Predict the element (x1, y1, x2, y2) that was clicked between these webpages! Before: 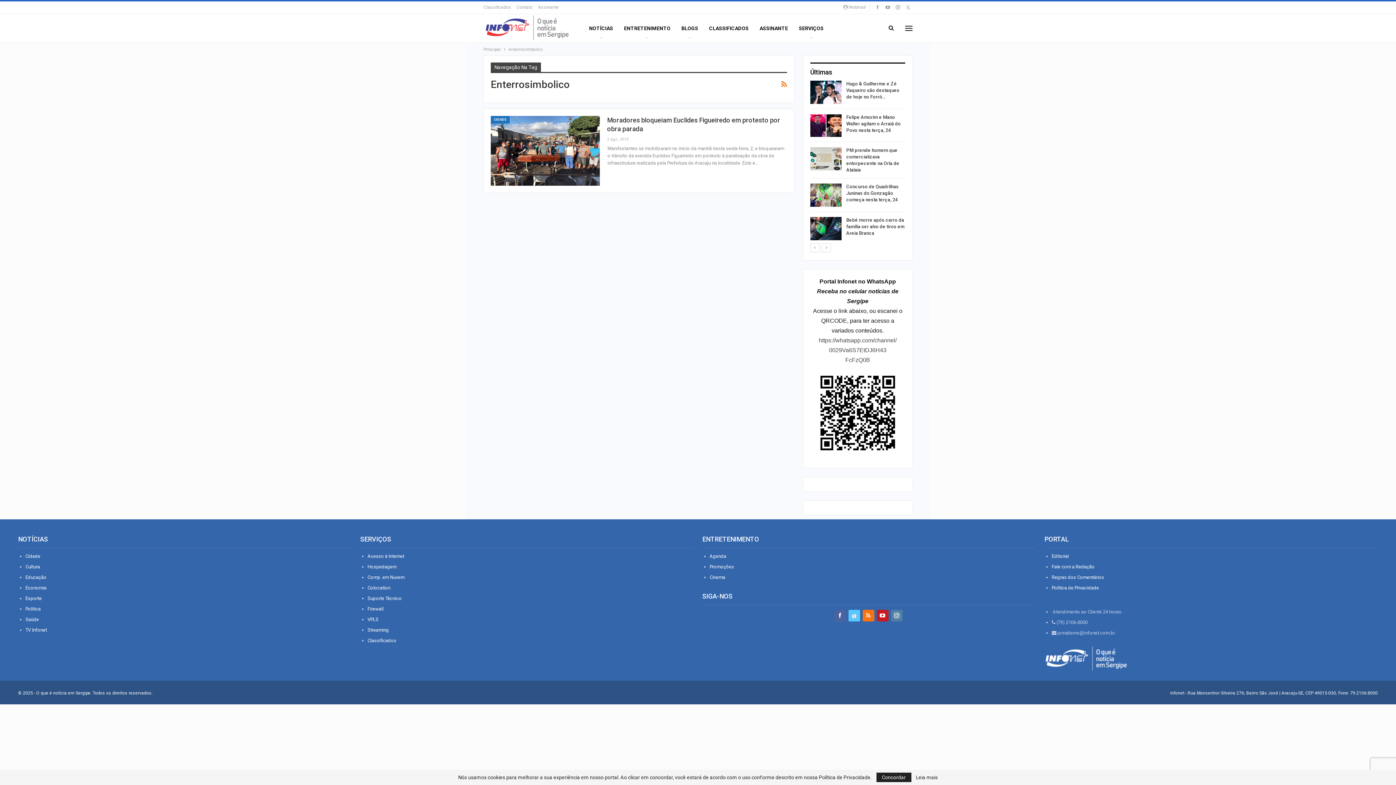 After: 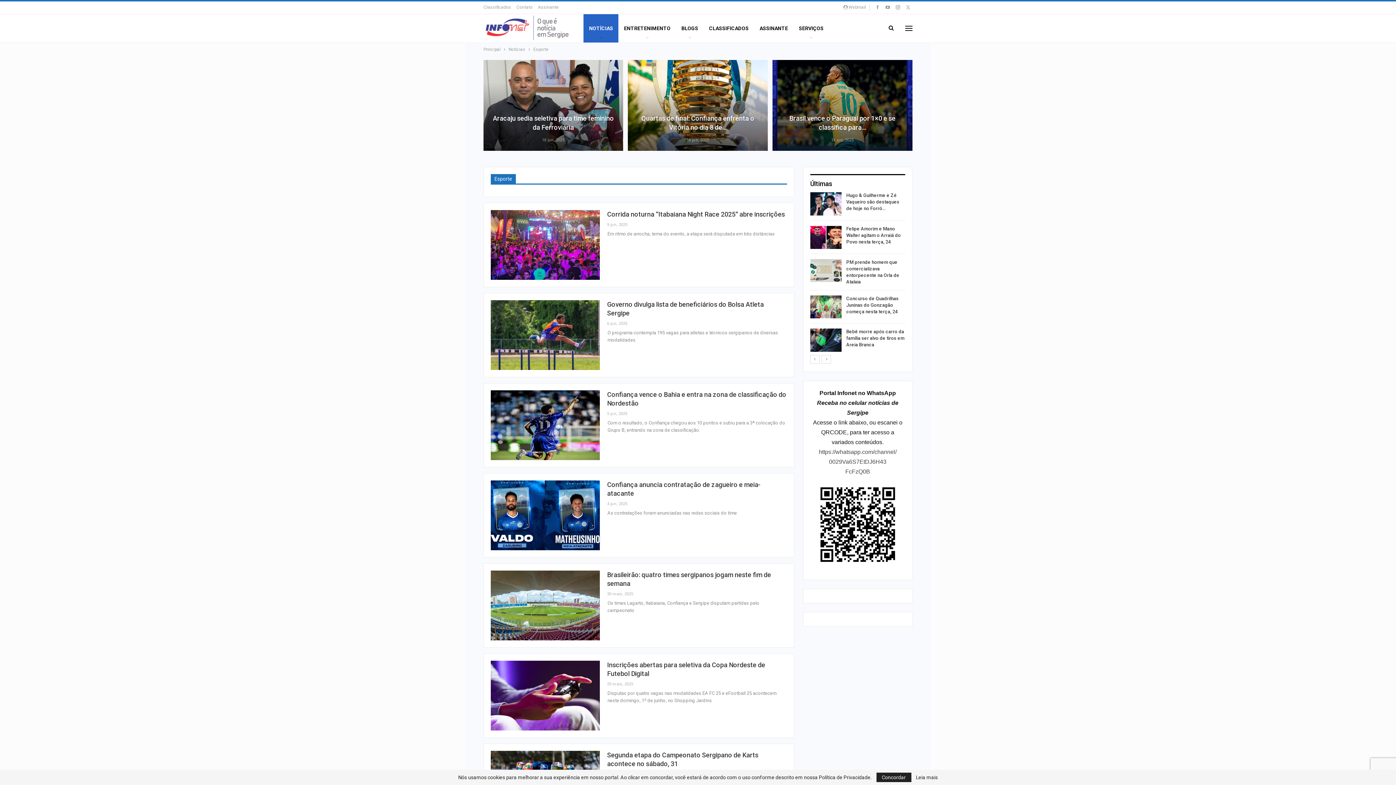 Action: label: Esporte bbox: (25, 596, 41, 601)